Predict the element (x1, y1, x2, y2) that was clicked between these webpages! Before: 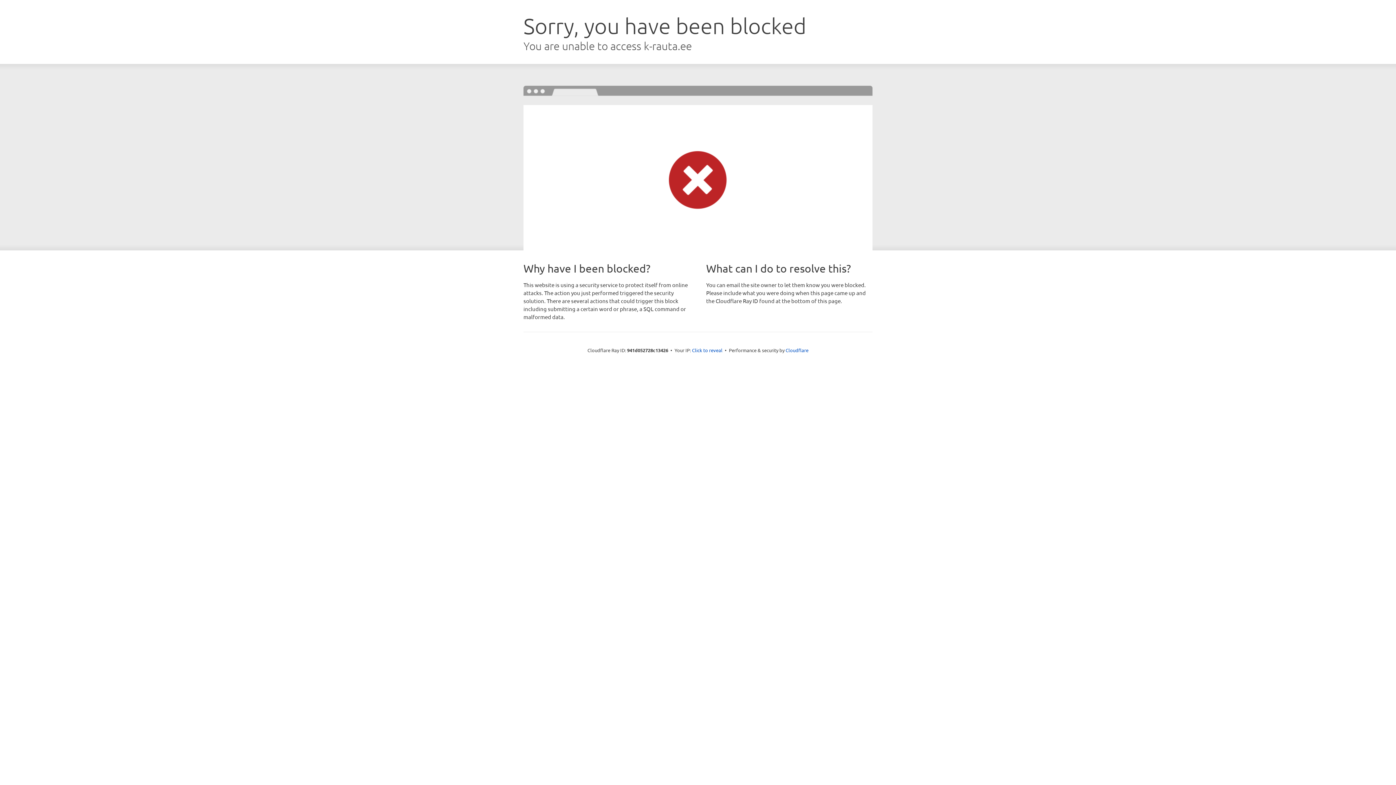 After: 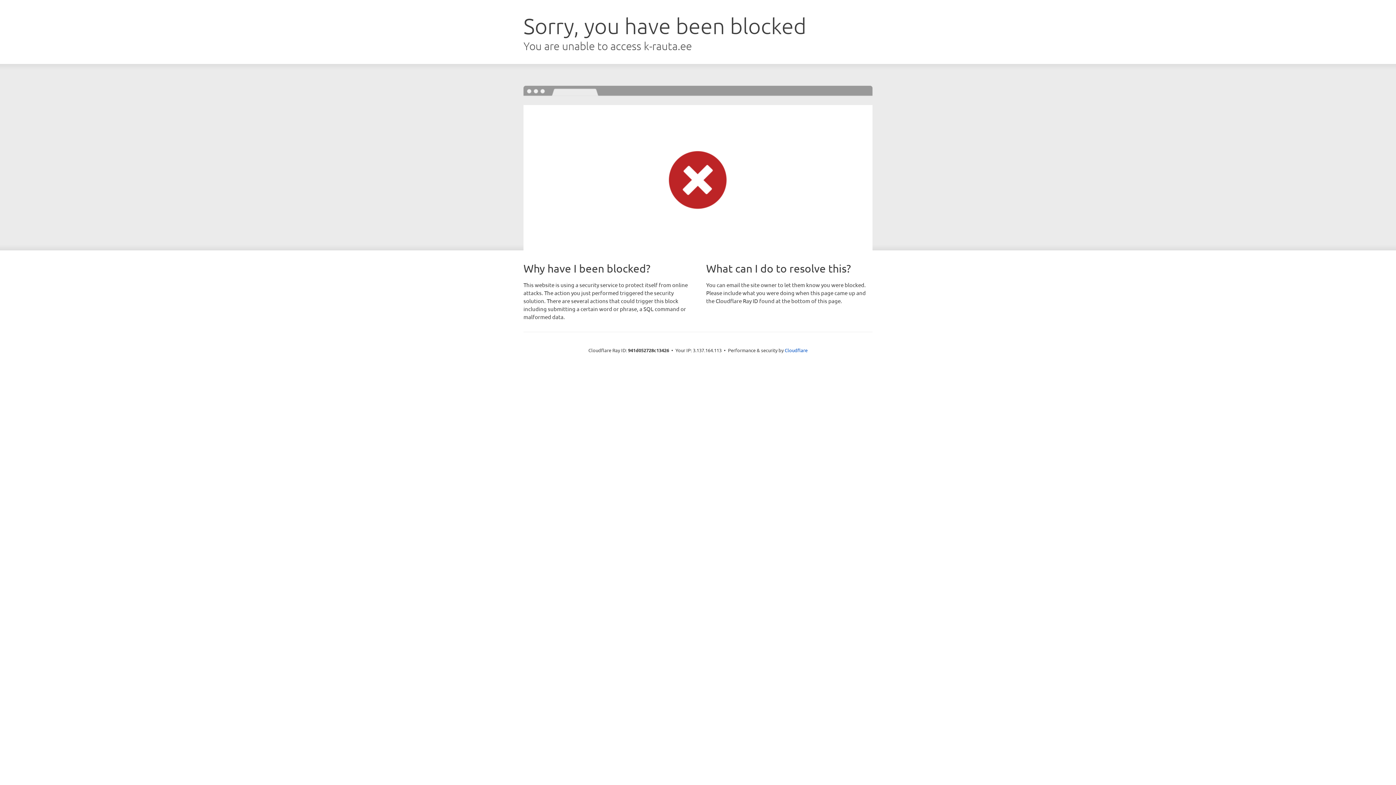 Action: bbox: (692, 346, 722, 353) label: Click to reveal